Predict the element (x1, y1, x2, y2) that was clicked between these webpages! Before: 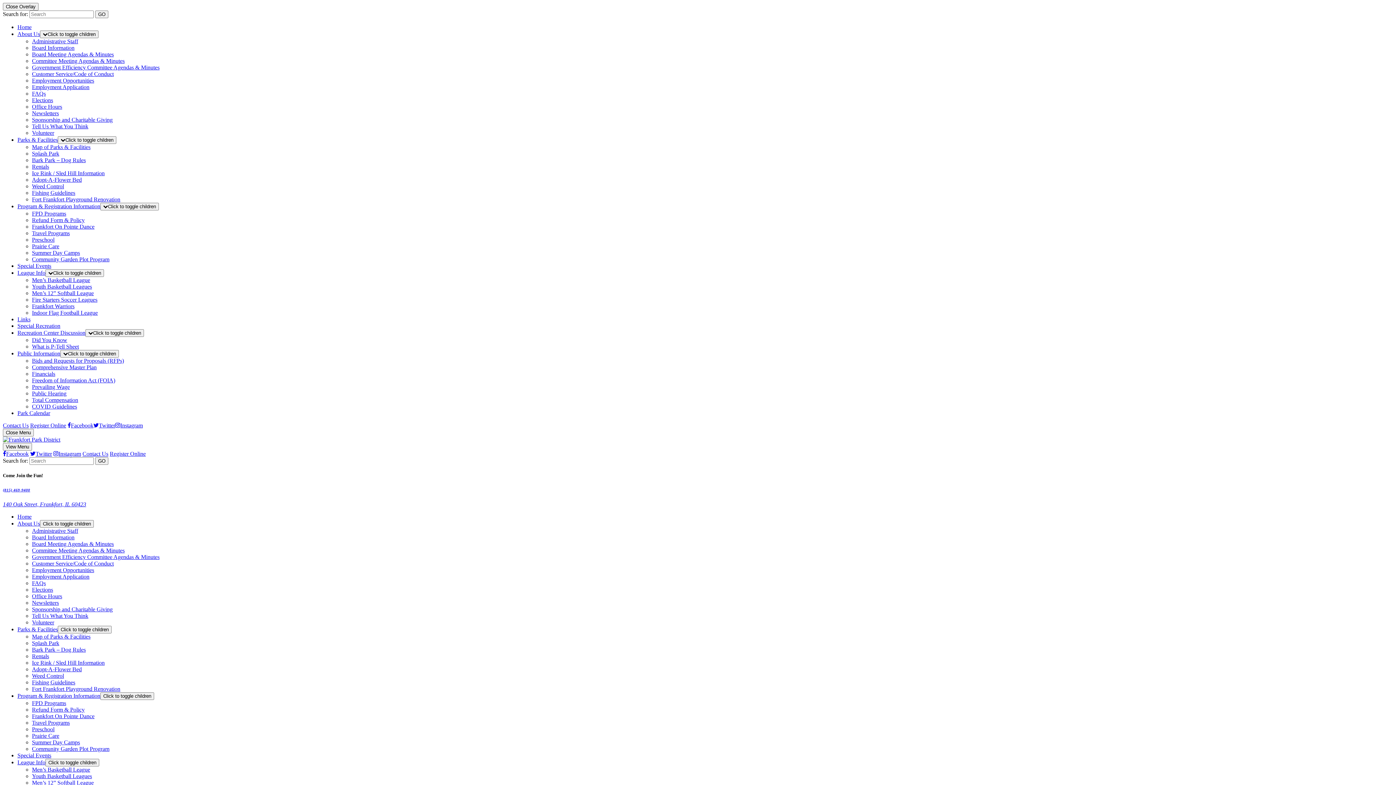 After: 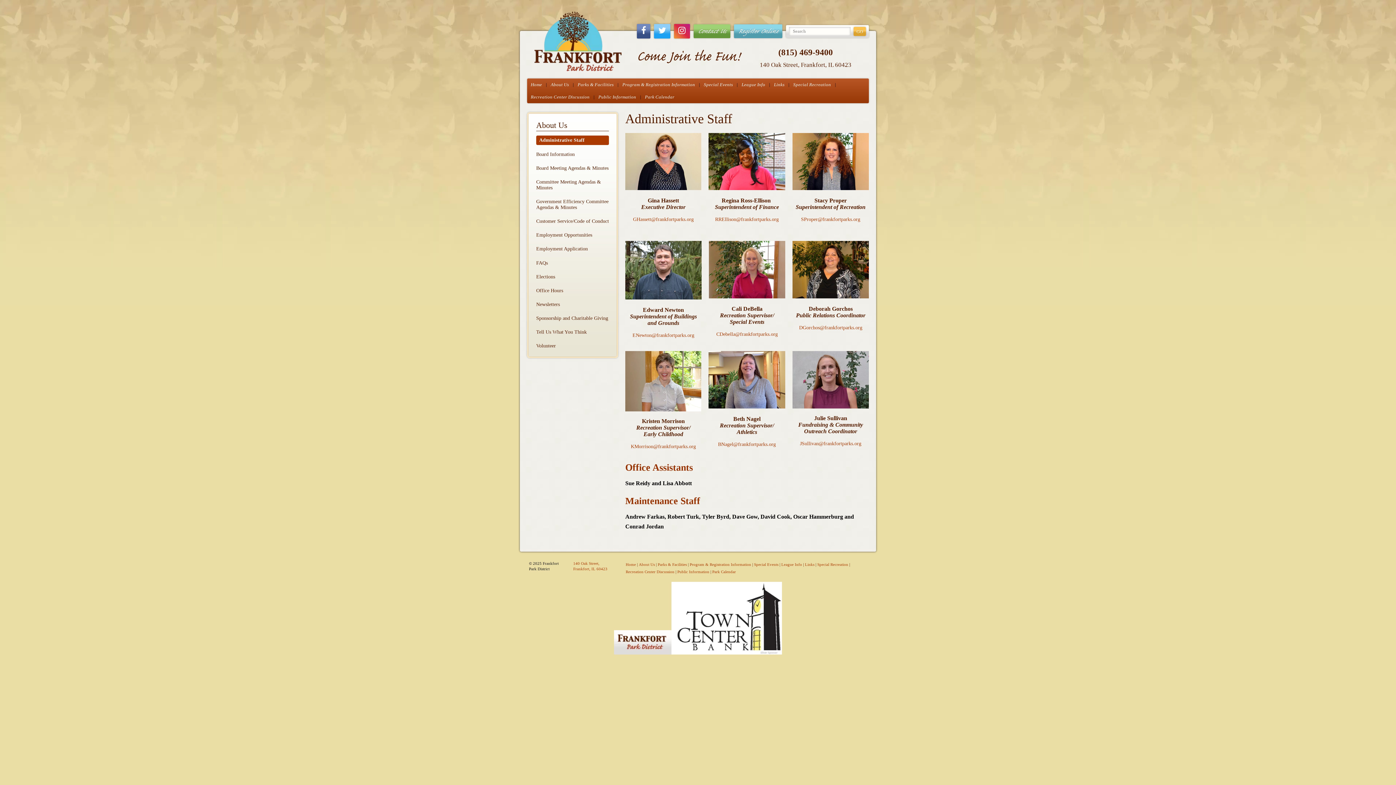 Action: bbox: (32, 528, 78, 534) label: Administrative Staff